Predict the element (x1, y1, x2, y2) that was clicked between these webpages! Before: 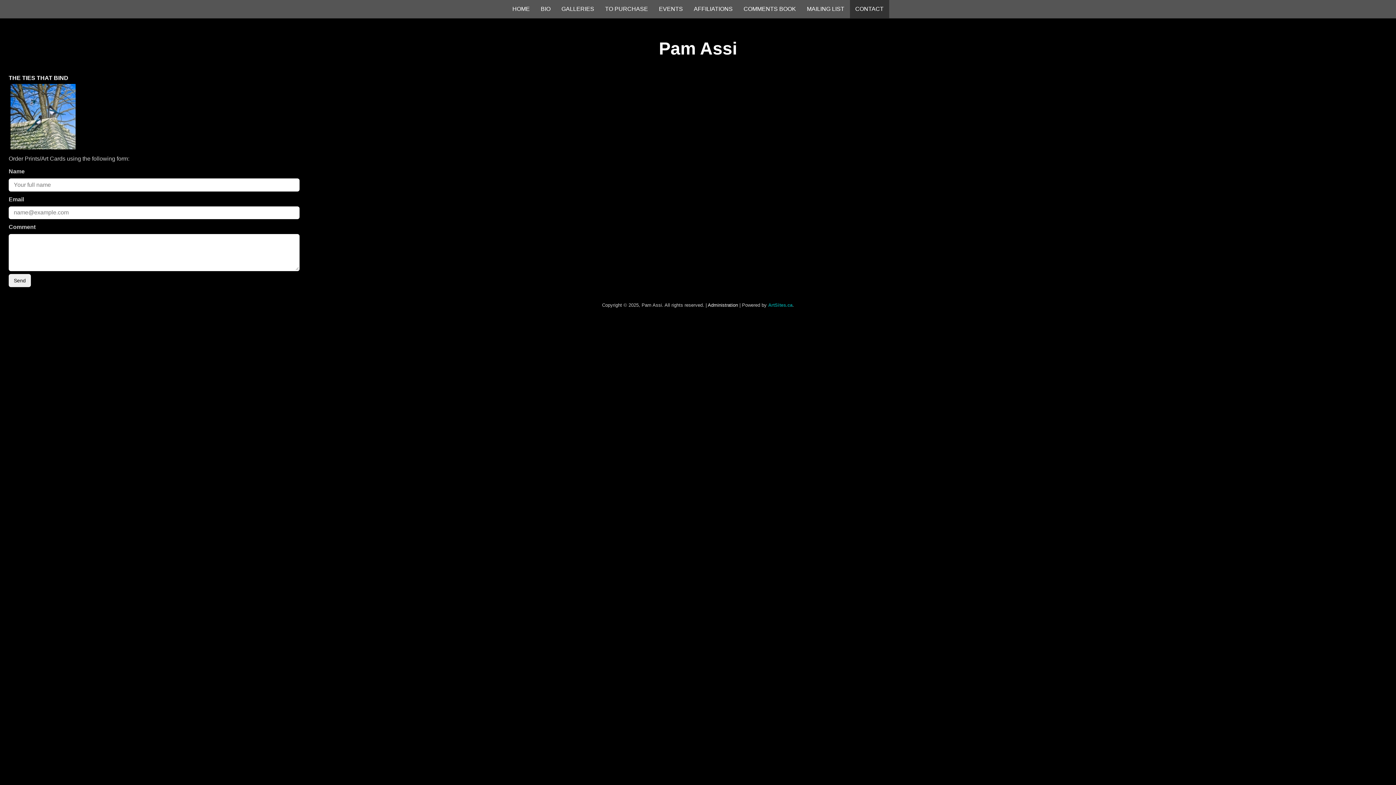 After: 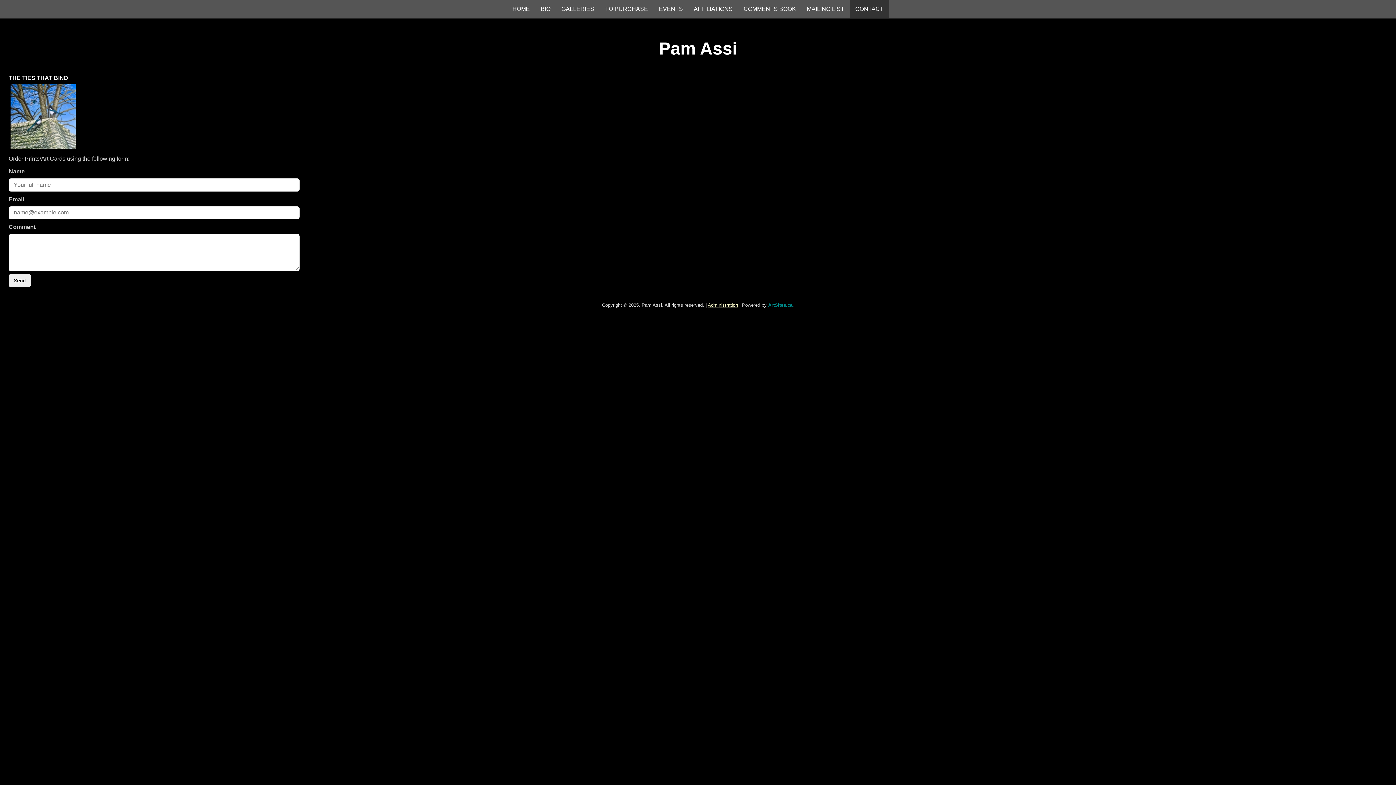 Action: label: Administration bbox: (708, 302, 738, 308)